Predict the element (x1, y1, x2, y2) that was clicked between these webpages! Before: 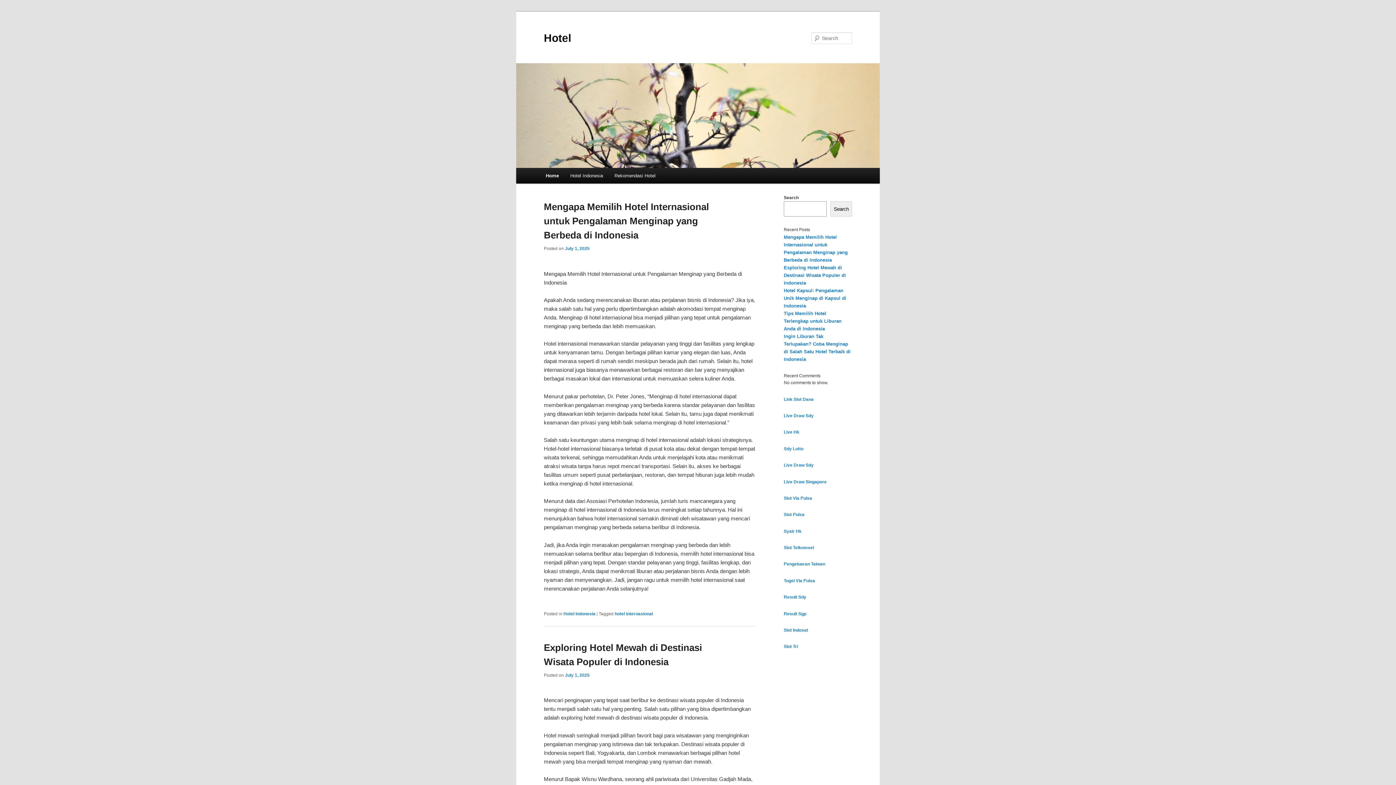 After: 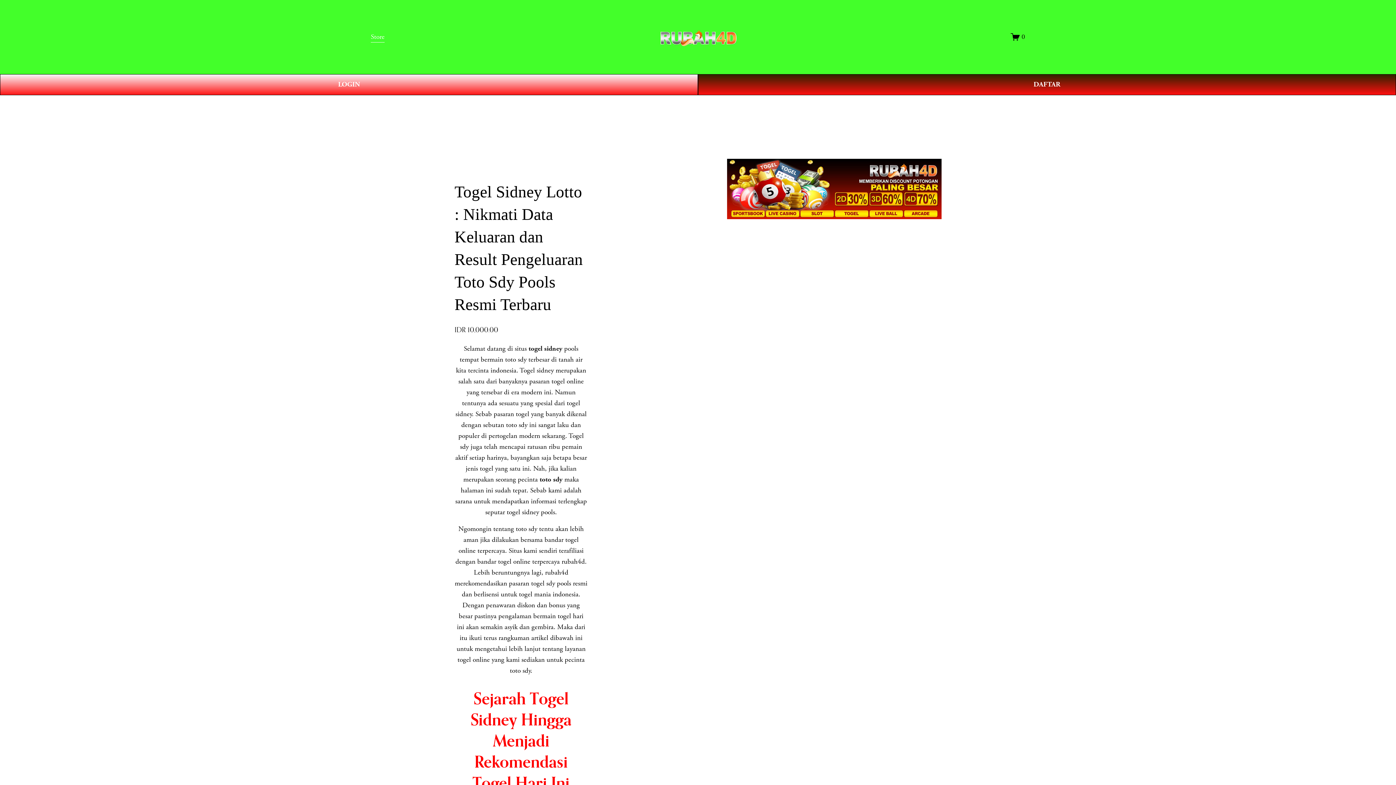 Action: label: Sdy Lotto bbox: (784, 446, 803, 451)